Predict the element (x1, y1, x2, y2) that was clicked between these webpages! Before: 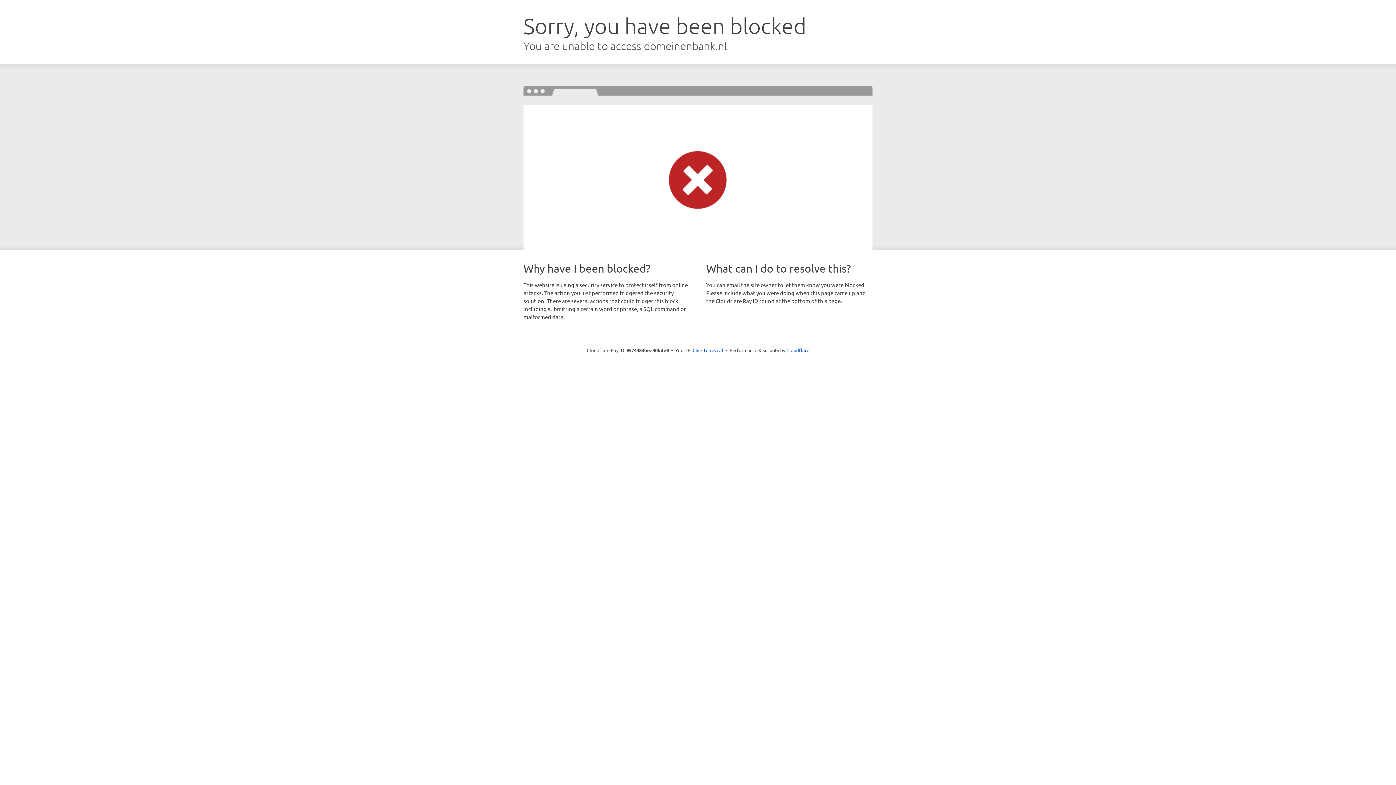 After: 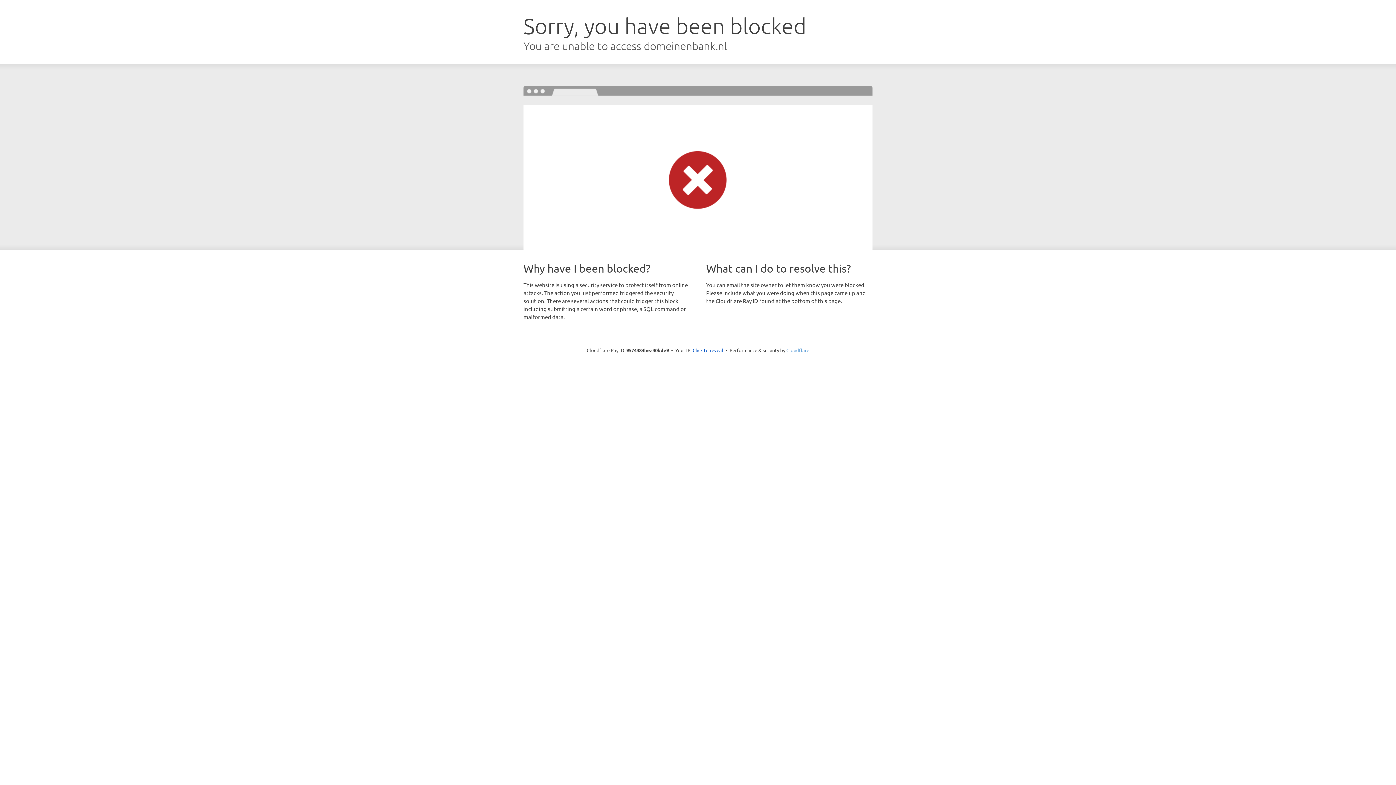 Action: label: Cloudflare bbox: (786, 347, 809, 353)